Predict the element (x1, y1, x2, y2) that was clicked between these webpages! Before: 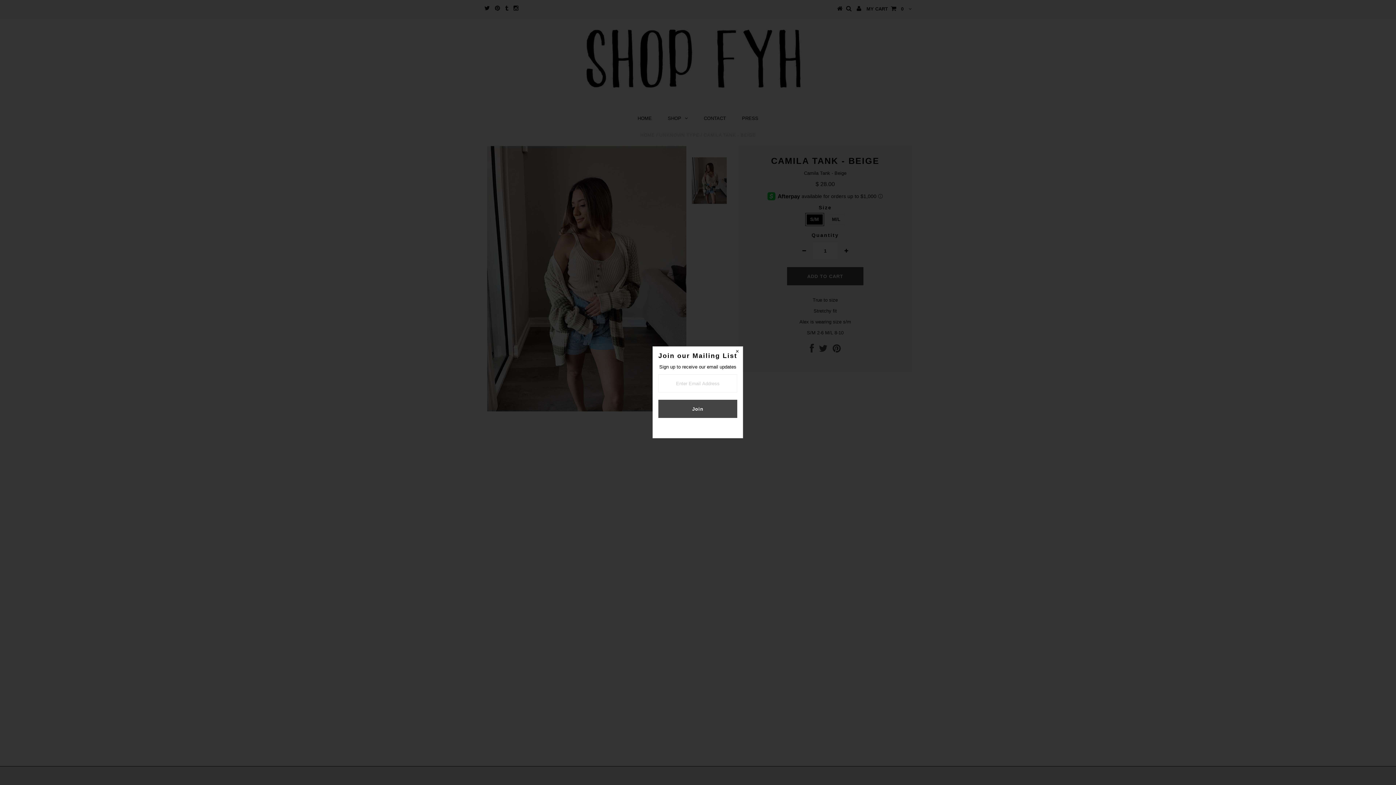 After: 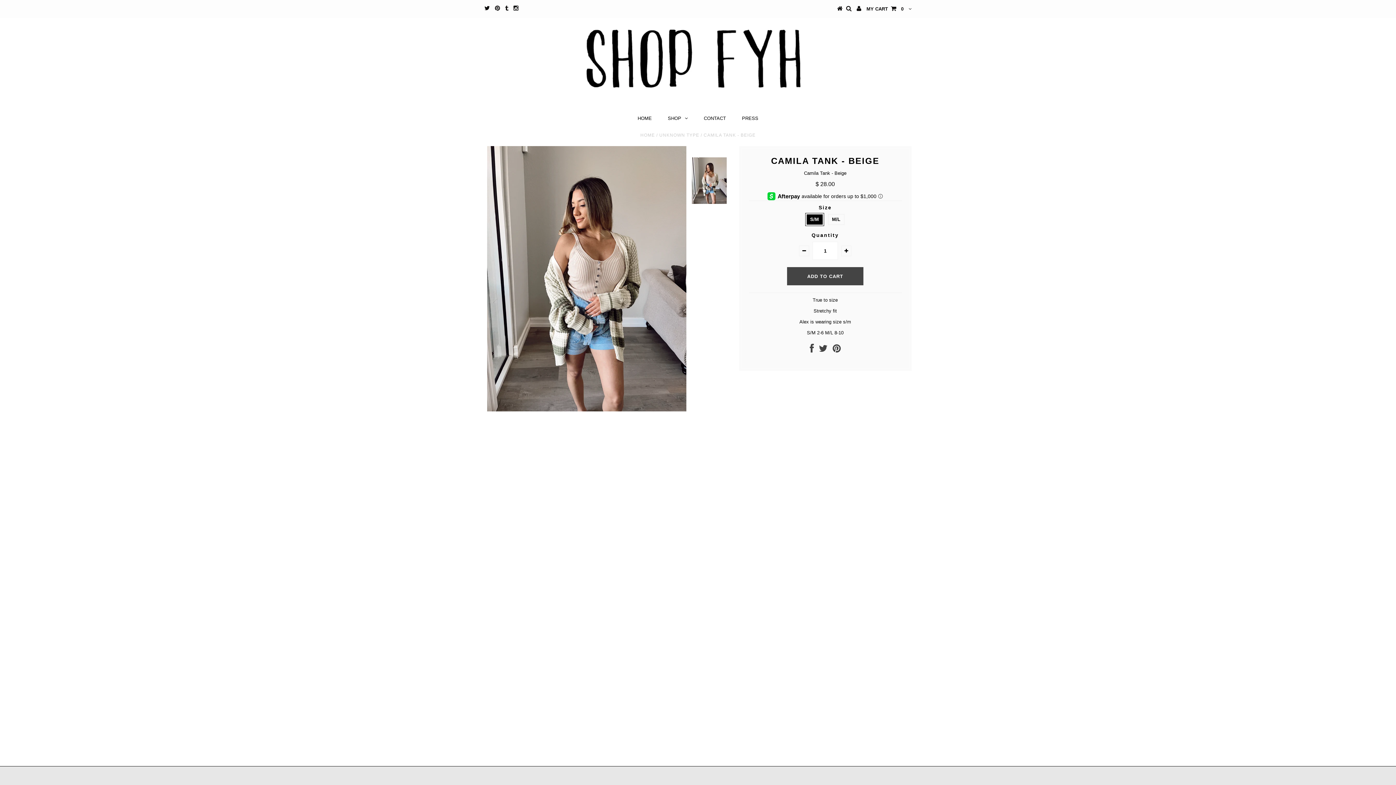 Action: bbox: (732, 346, 742, 357)